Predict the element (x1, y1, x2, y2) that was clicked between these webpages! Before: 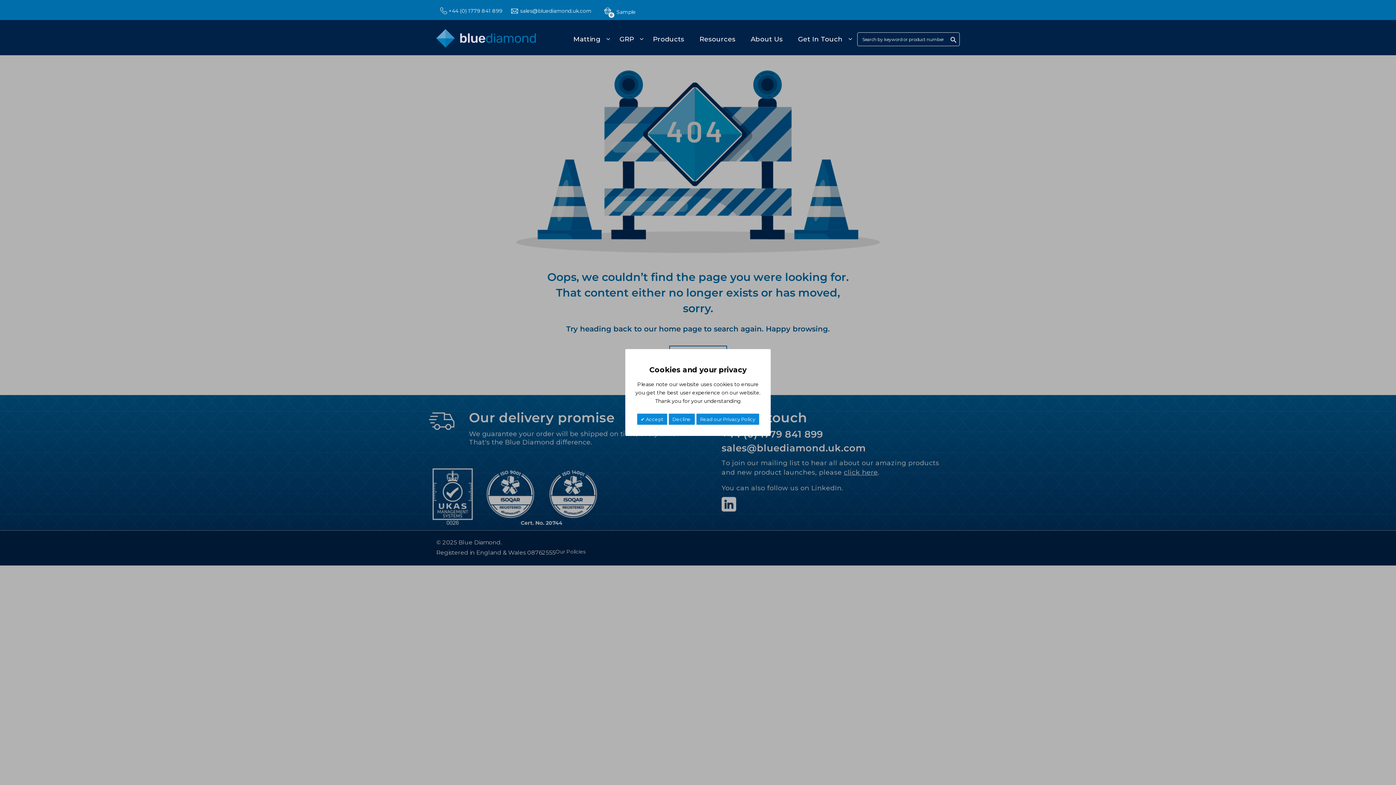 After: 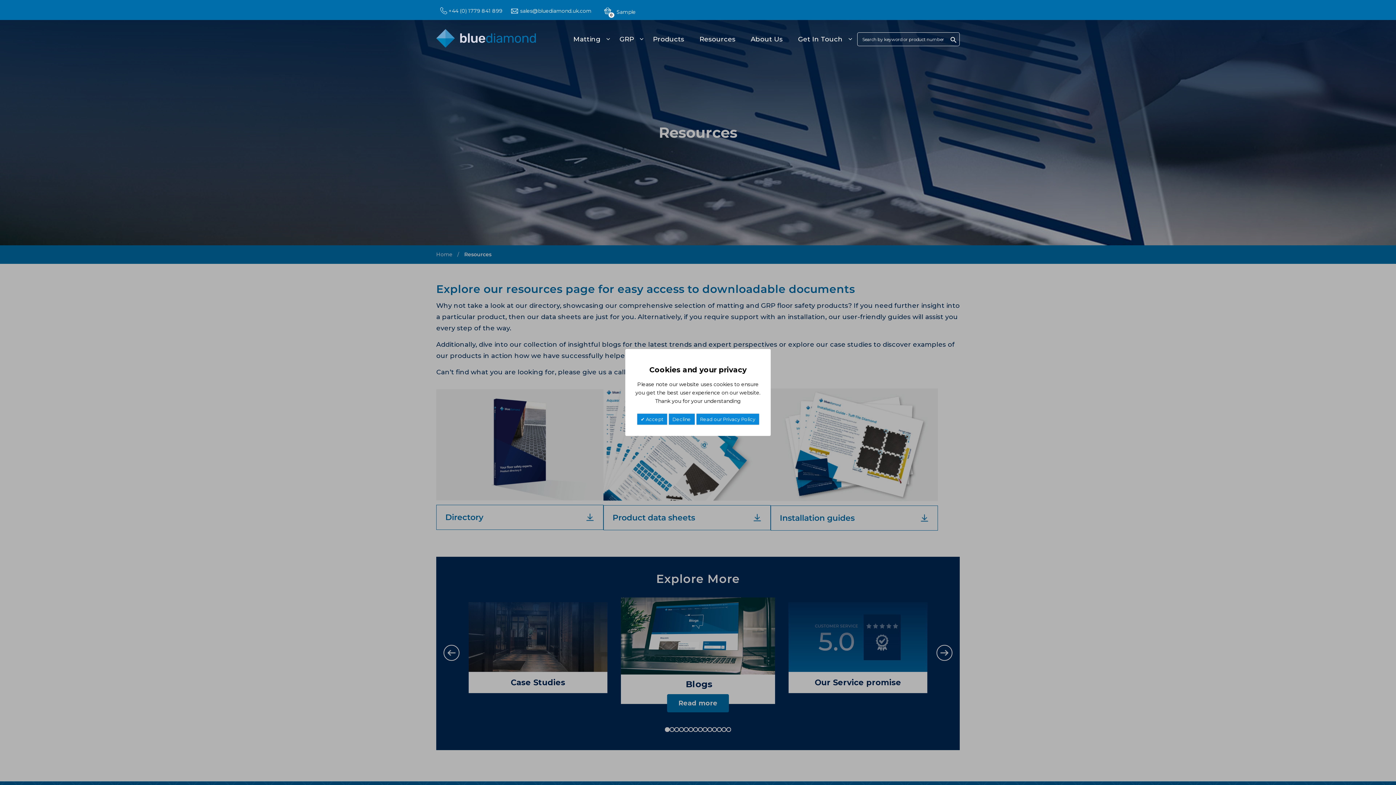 Action: label: Resources bbox: (697, 30, 746, 48)